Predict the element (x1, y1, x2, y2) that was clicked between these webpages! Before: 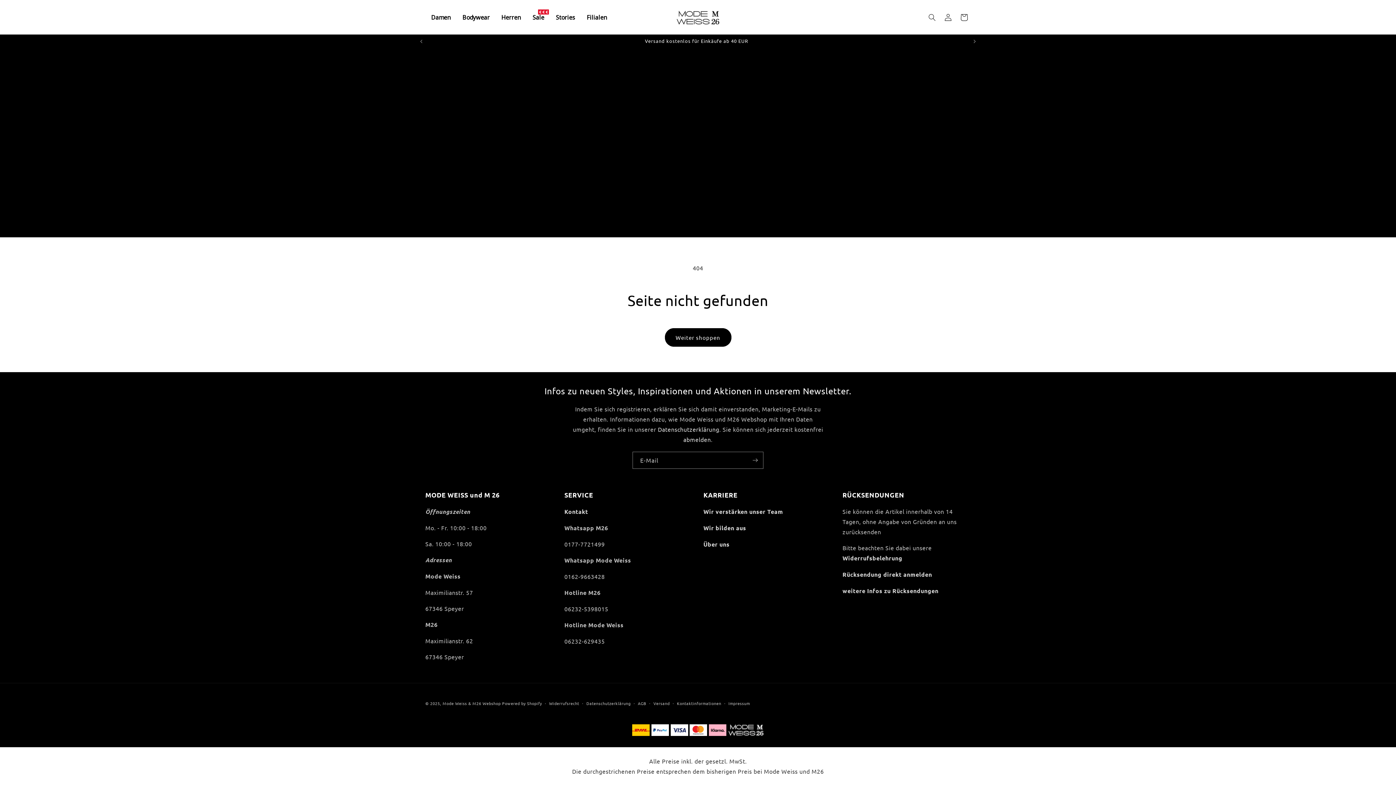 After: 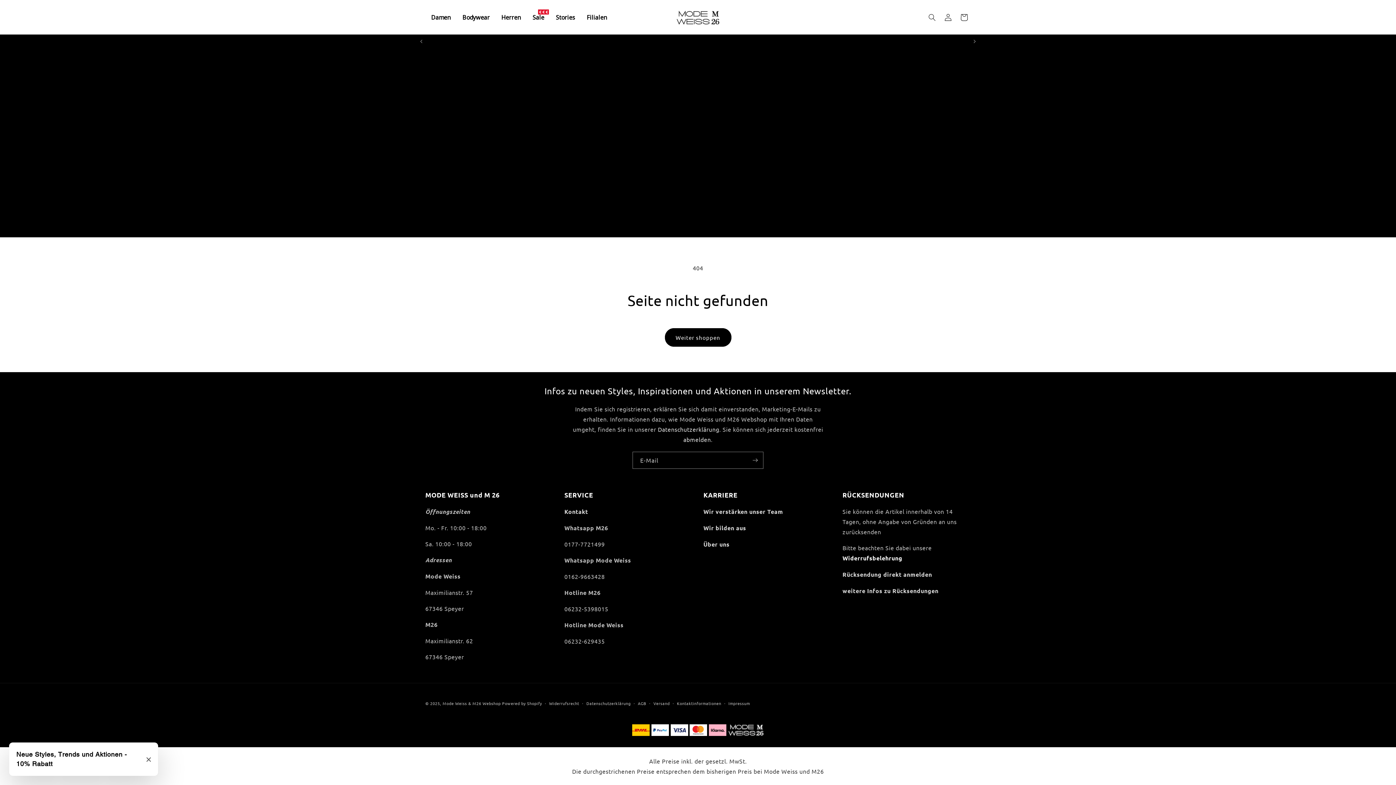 Action: label: Widerrufsbelehrung bbox: (842, 554, 902, 561)